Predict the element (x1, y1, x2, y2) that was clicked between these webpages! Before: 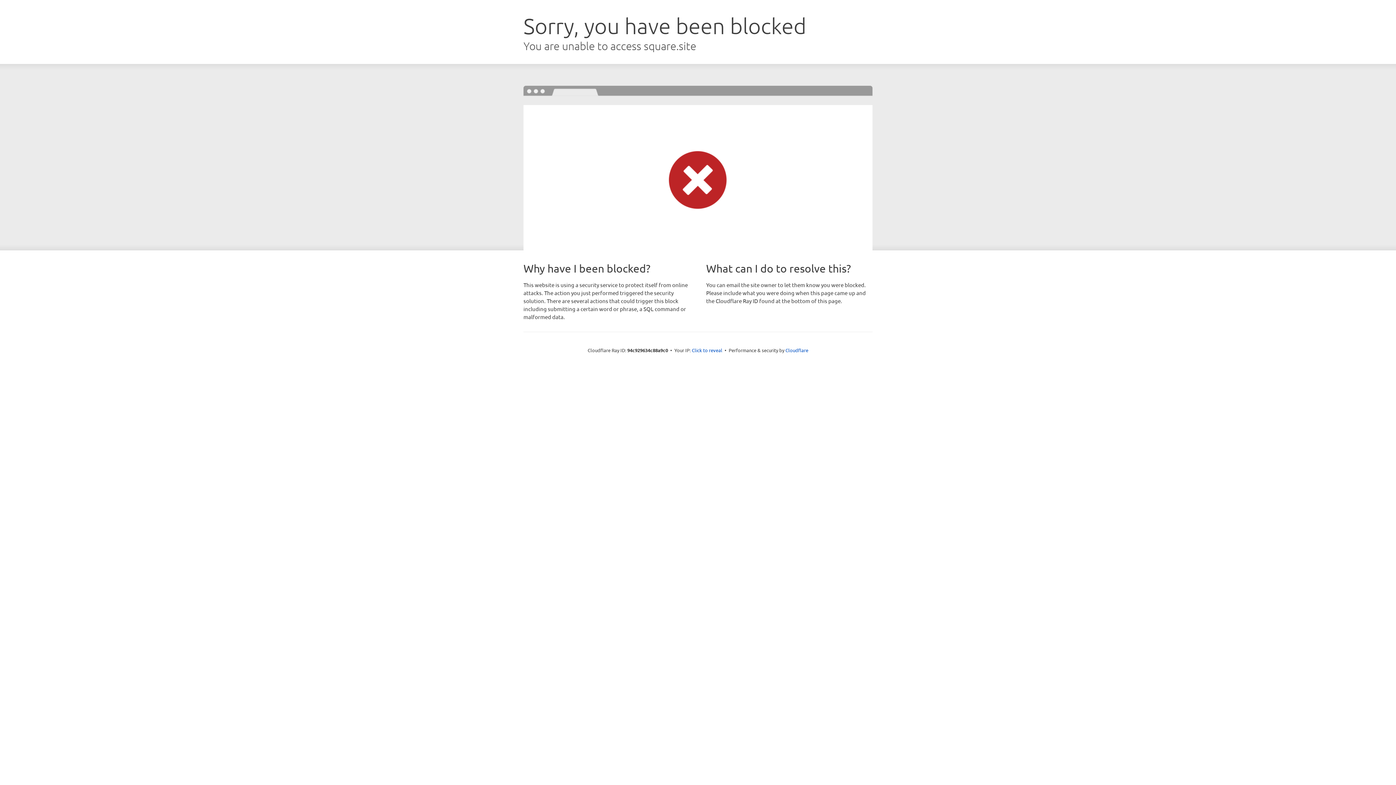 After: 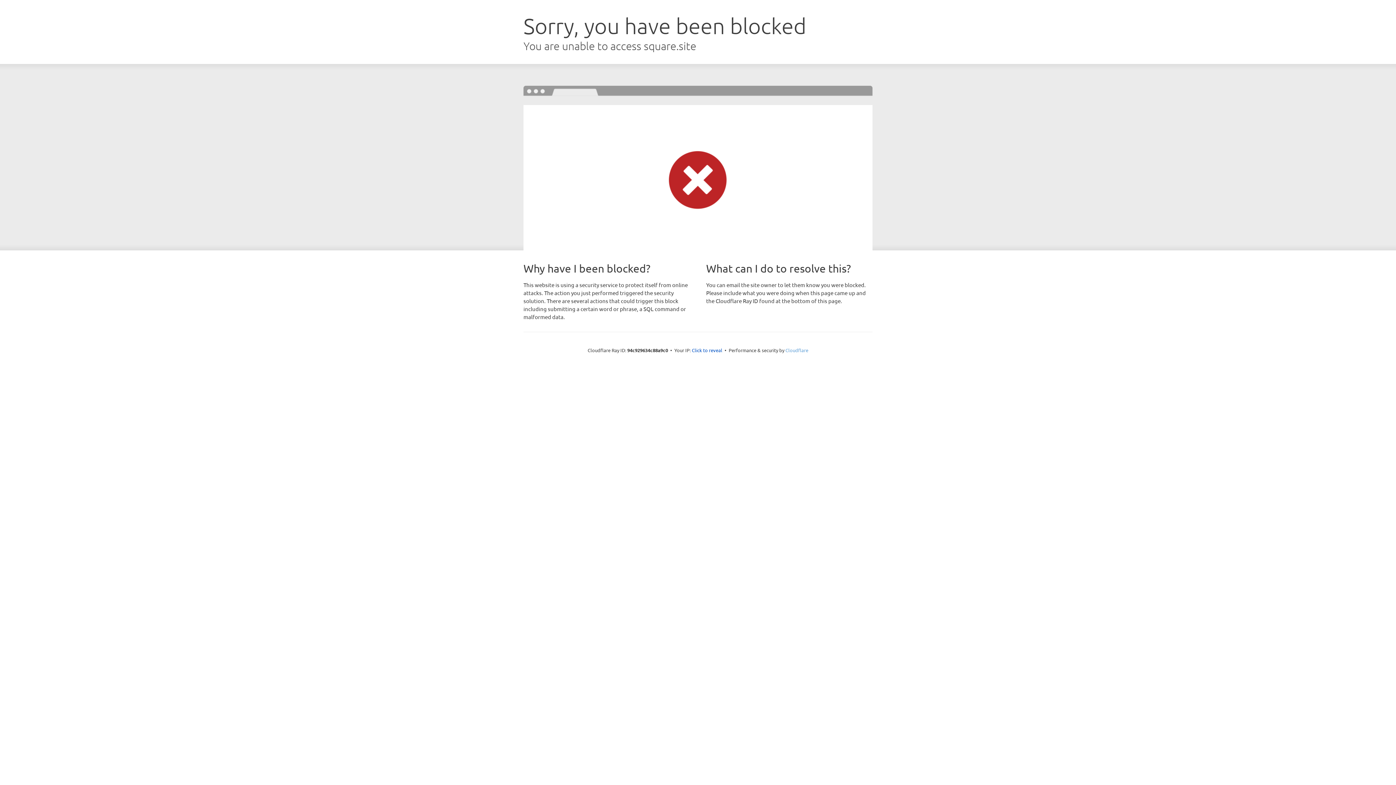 Action: label: Cloudflare bbox: (785, 347, 808, 353)